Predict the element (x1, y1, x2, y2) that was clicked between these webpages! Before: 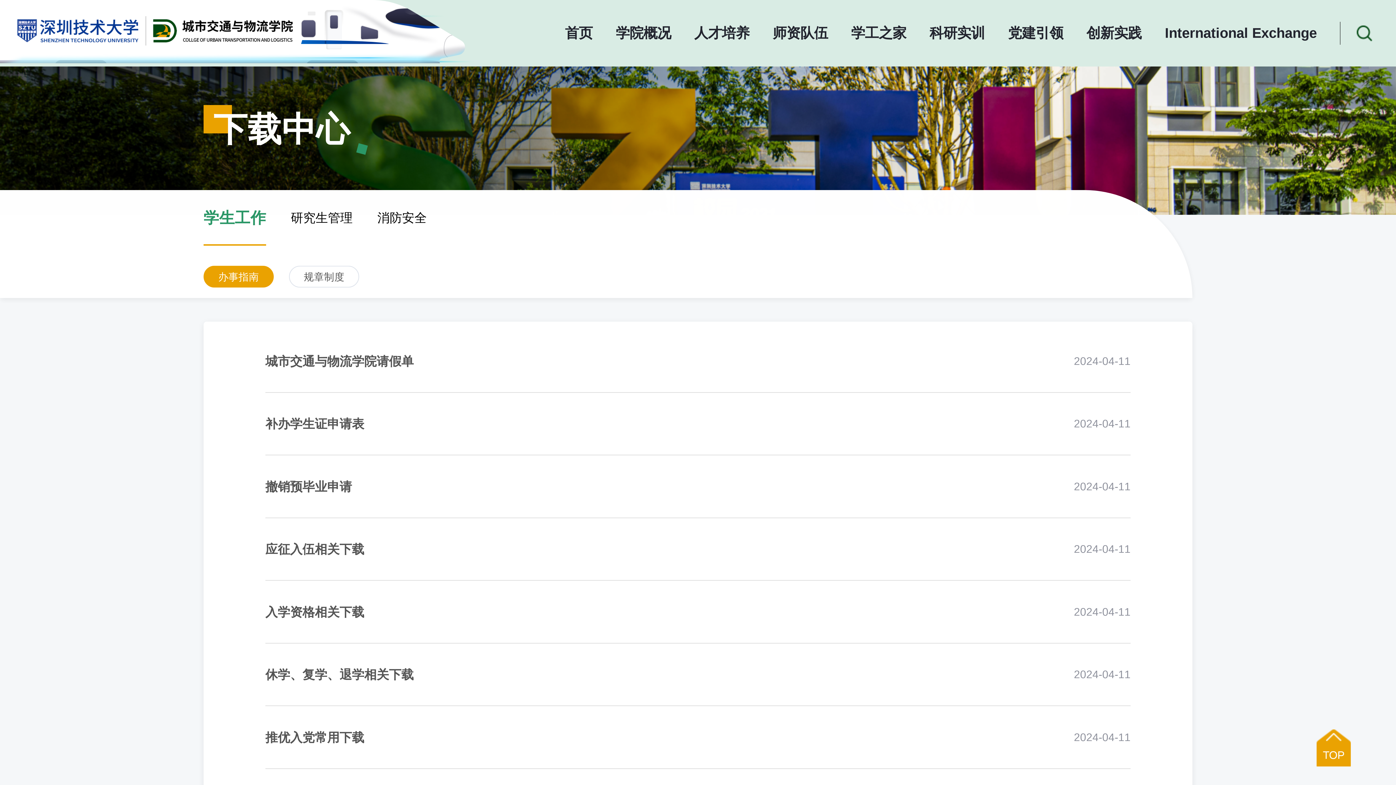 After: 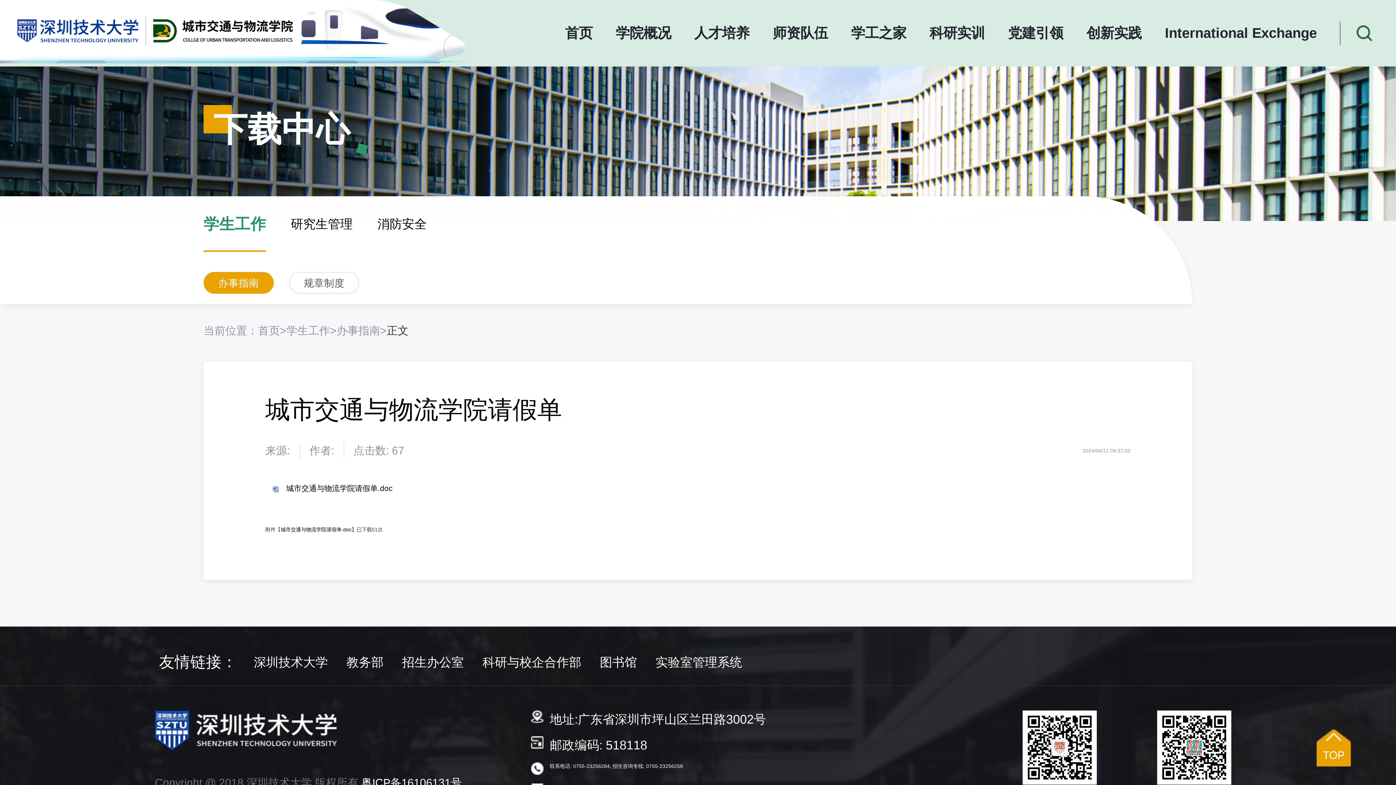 Action: label: 城市交通与物流学院请假单
2024-04-11 bbox: (265, 352, 1130, 370)